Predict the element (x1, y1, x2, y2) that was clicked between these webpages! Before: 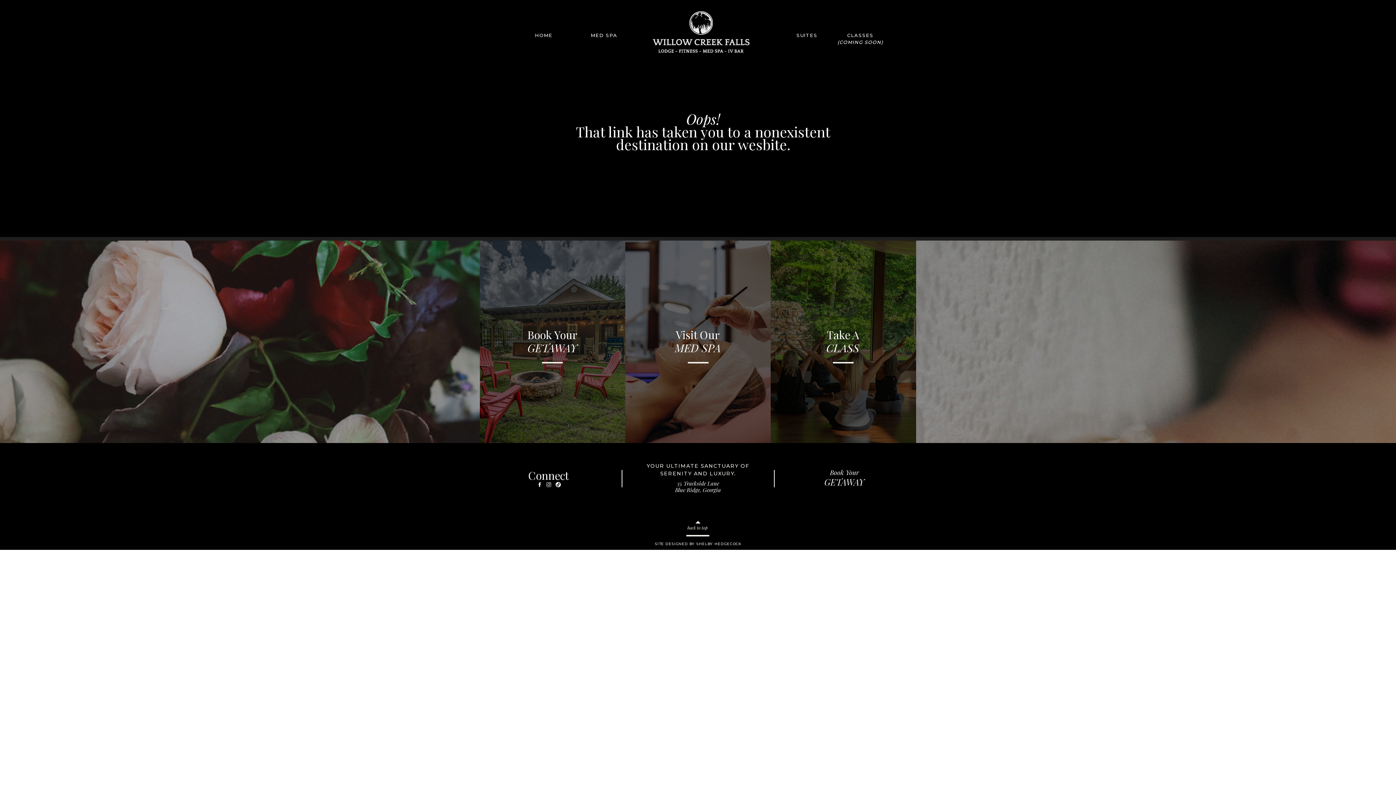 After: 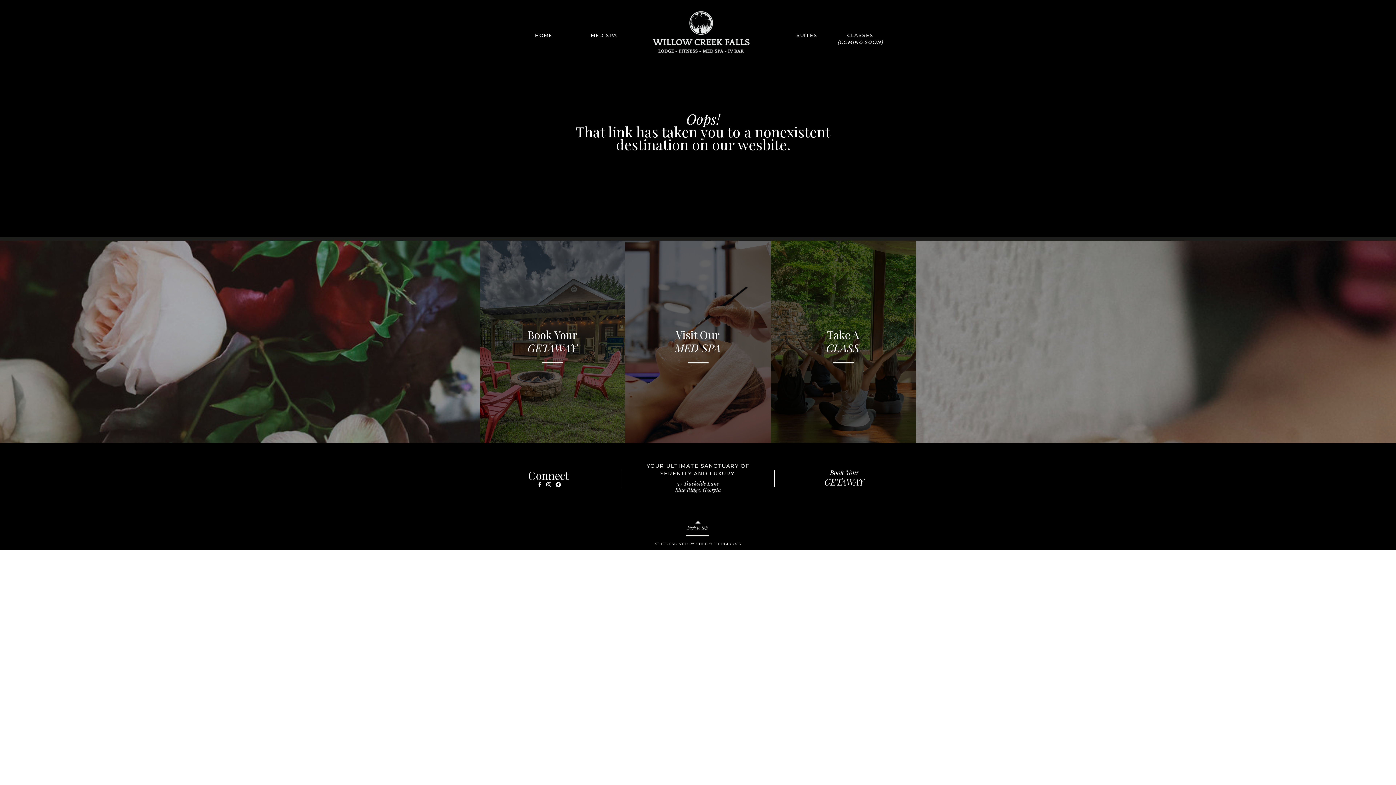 Action: bbox: (536, 481, 542, 488)